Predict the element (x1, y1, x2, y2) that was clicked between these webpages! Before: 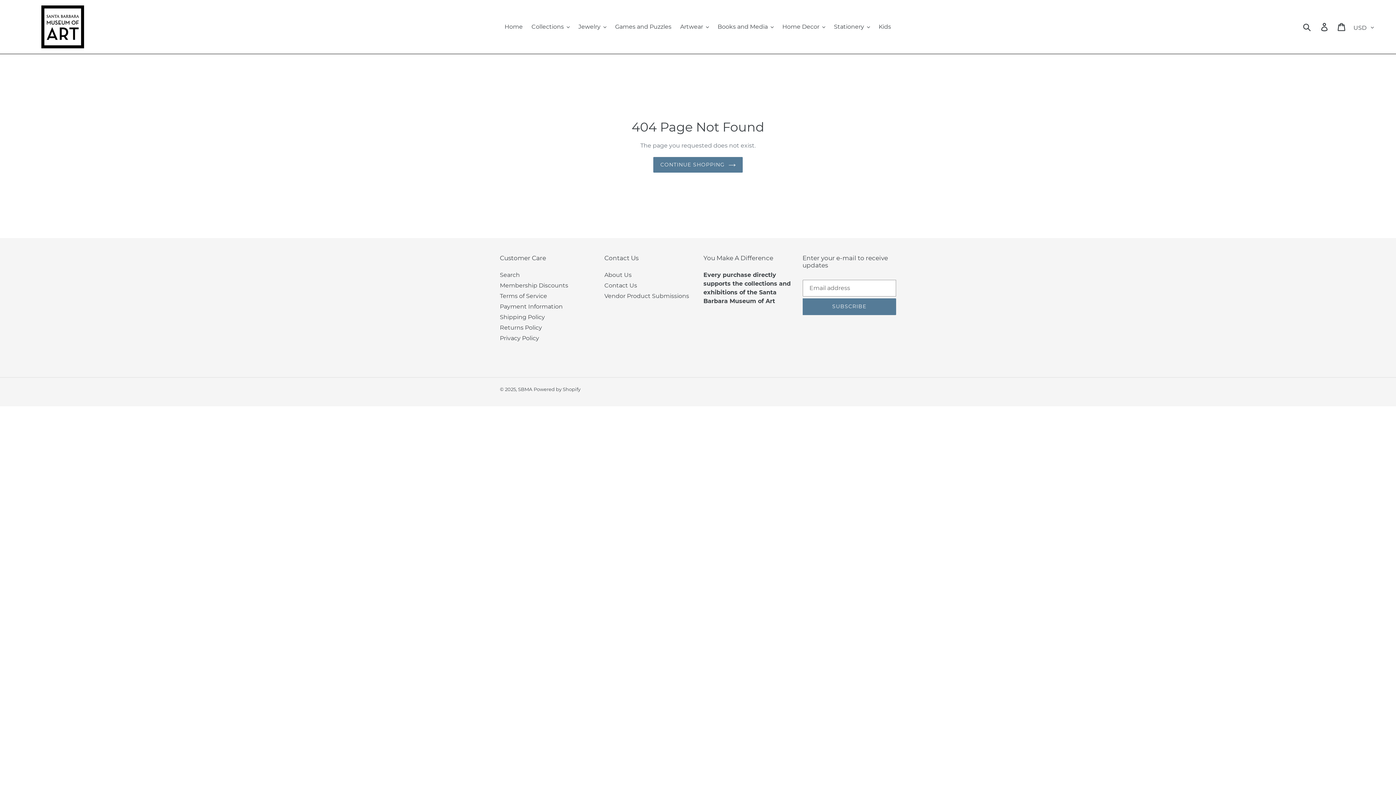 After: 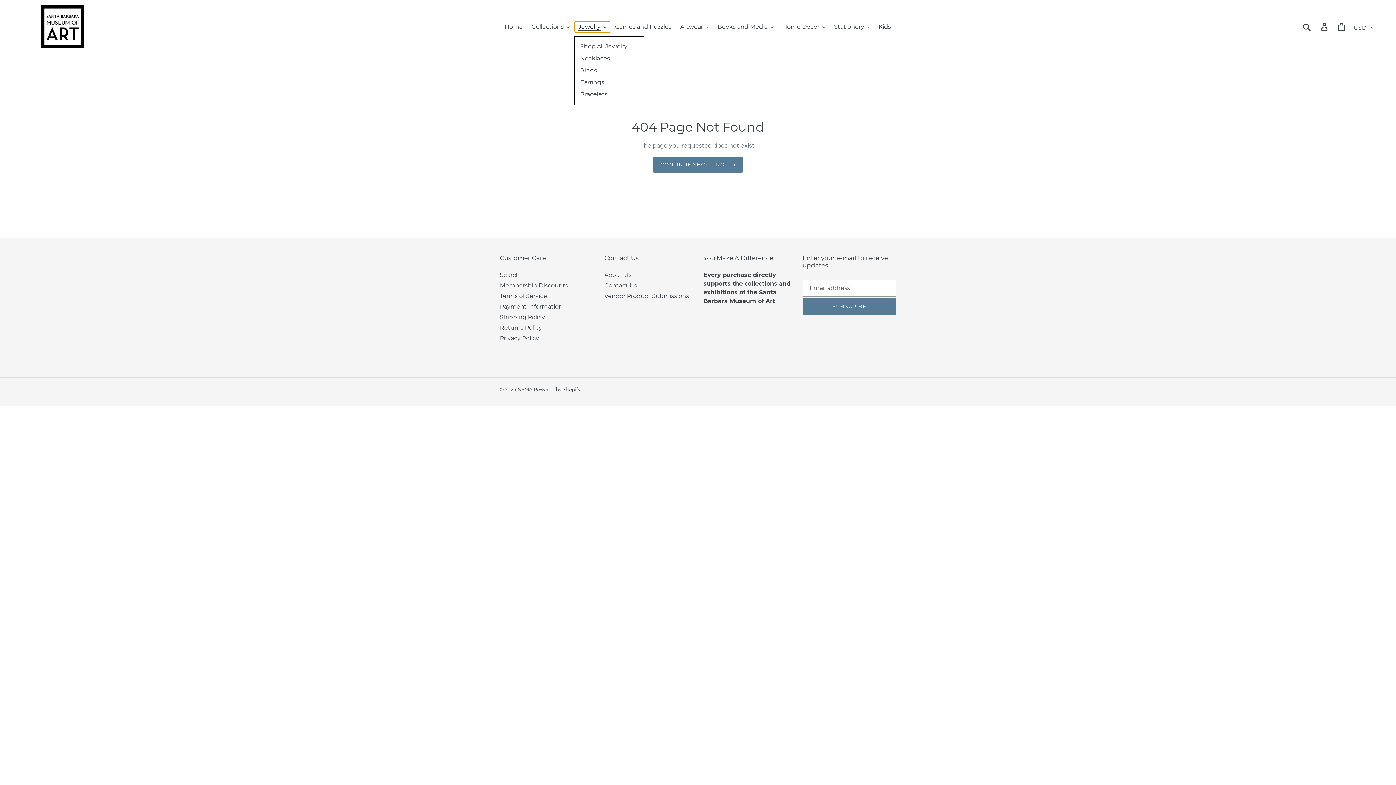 Action: label: Jewelry bbox: (574, 21, 610, 32)